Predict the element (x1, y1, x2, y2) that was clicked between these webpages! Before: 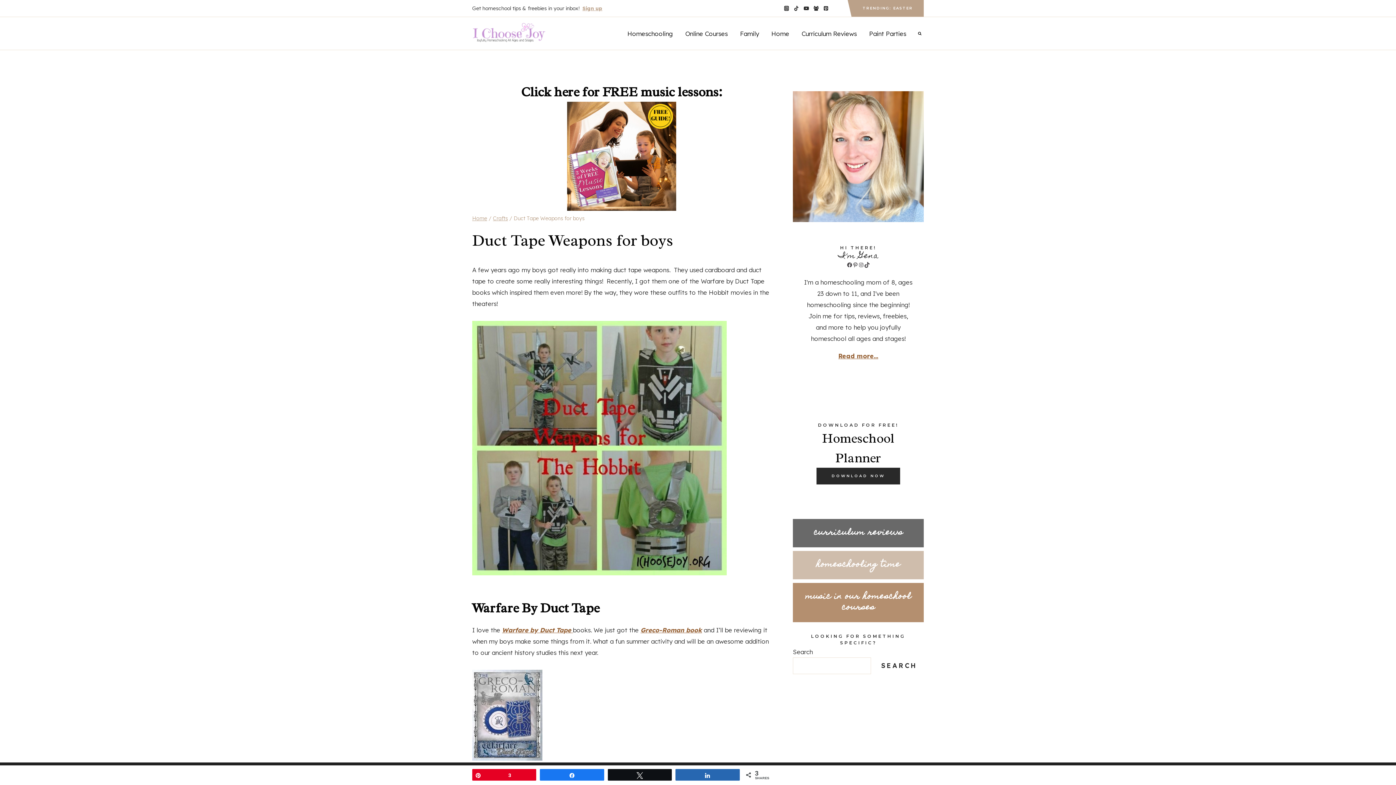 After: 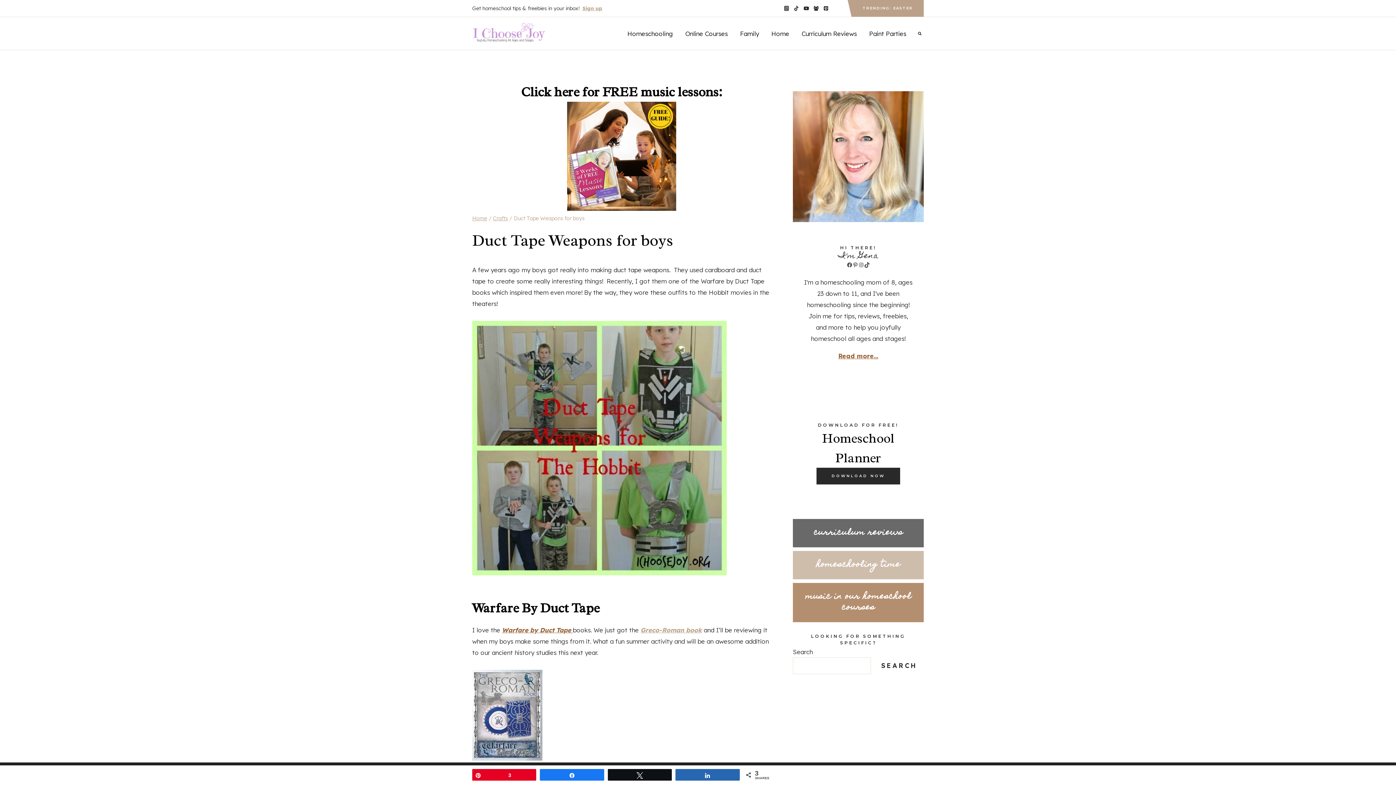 Action: bbox: (640, 626, 702, 634) label: Greco-Roman book